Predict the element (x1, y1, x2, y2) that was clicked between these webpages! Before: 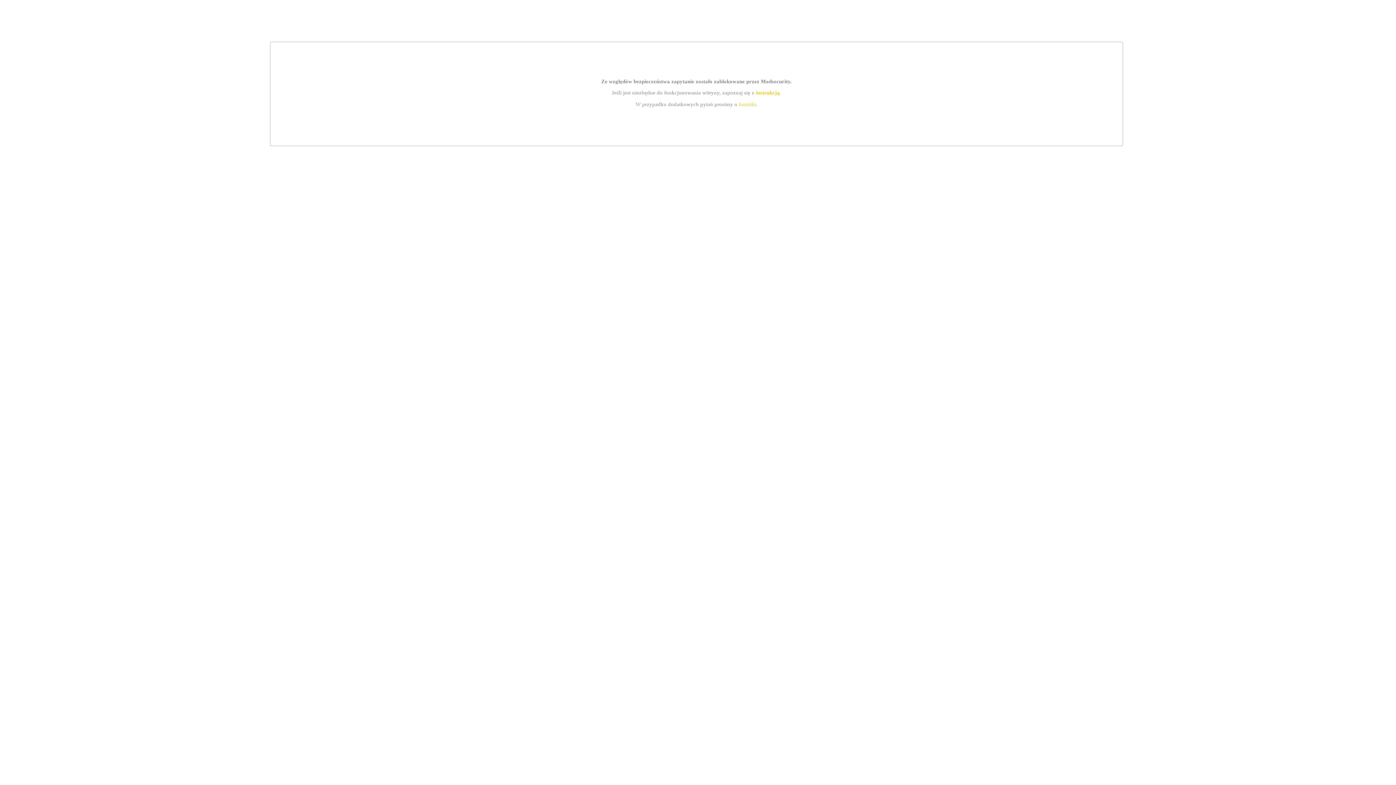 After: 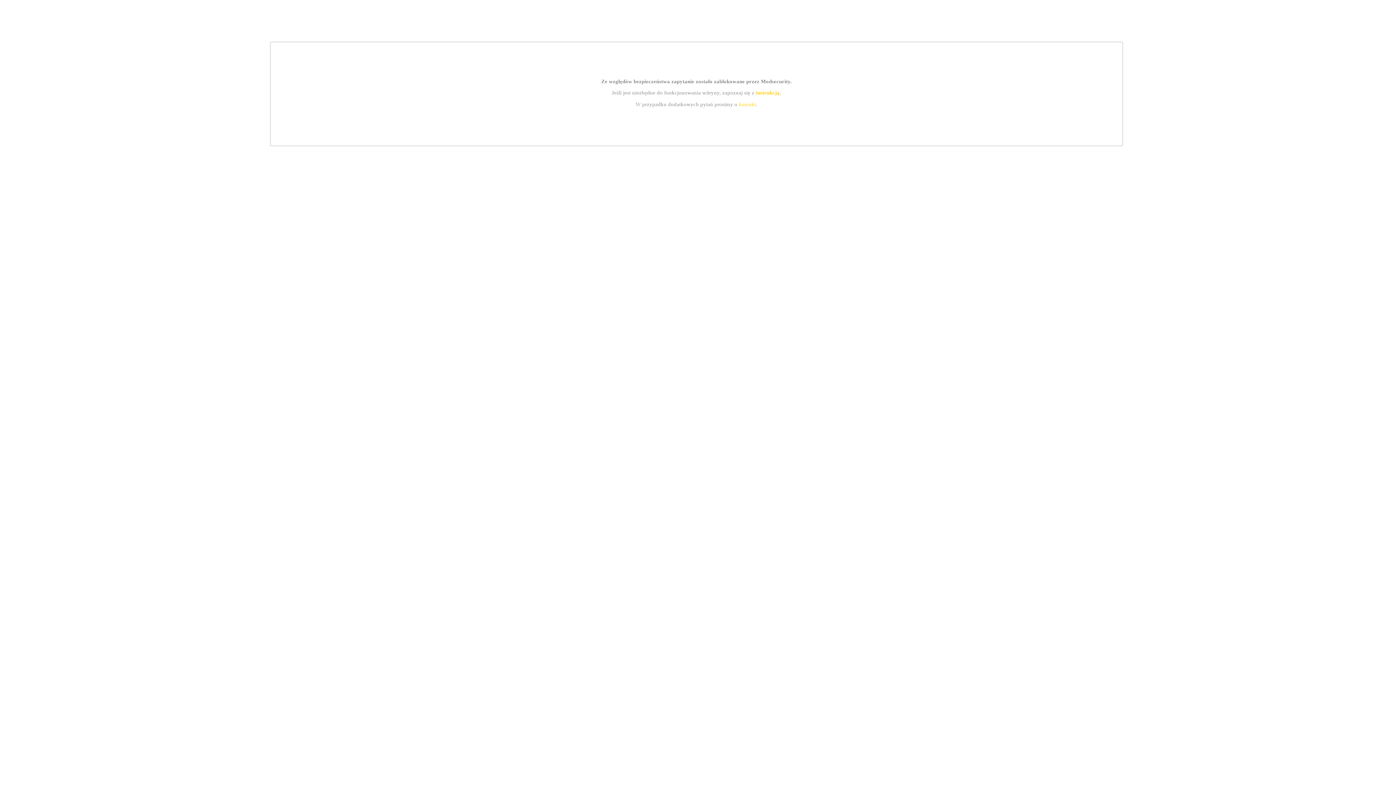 Action: bbox: (739, 101, 756, 107) label: kontakt